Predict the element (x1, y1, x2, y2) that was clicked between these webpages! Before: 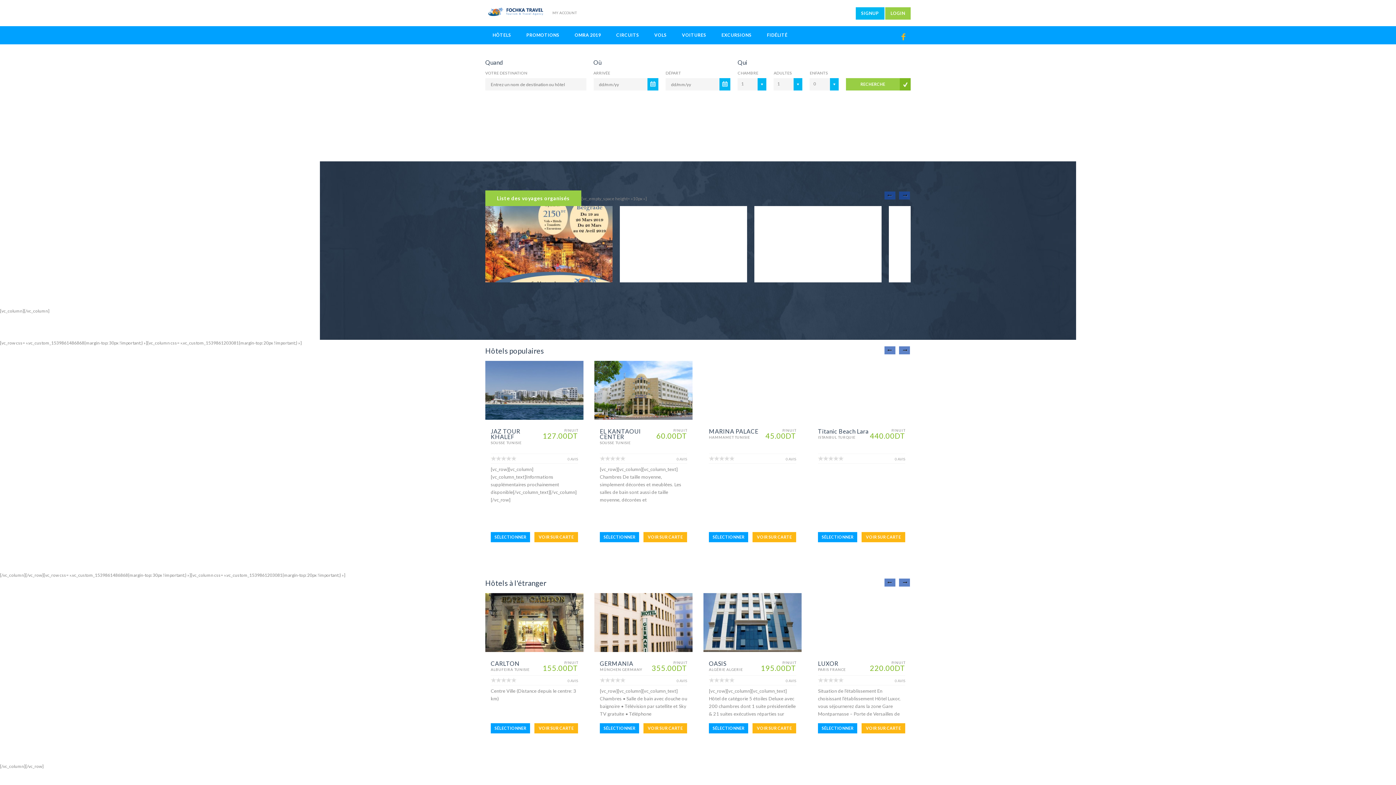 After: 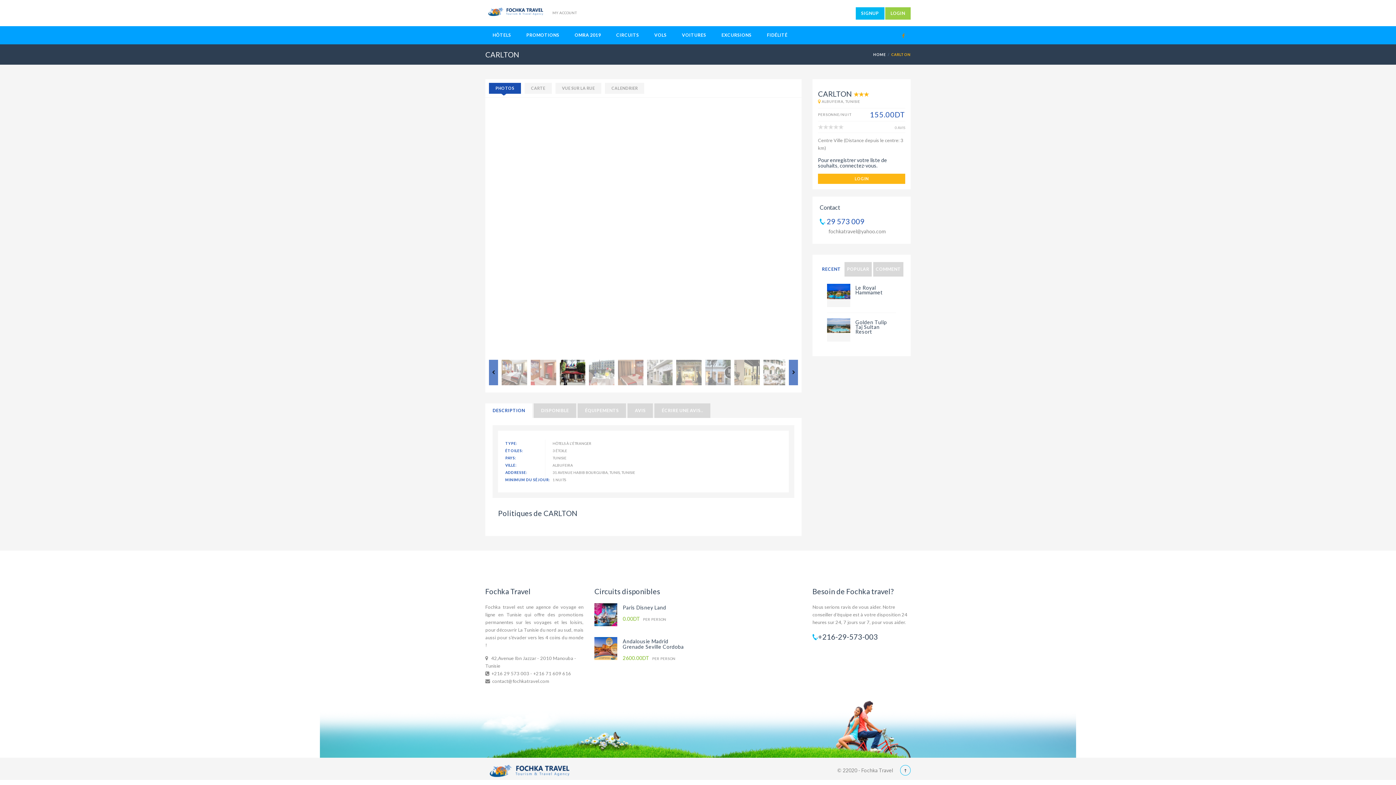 Action: label: SÉLECTIONNER bbox: (600, 723, 639, 733)